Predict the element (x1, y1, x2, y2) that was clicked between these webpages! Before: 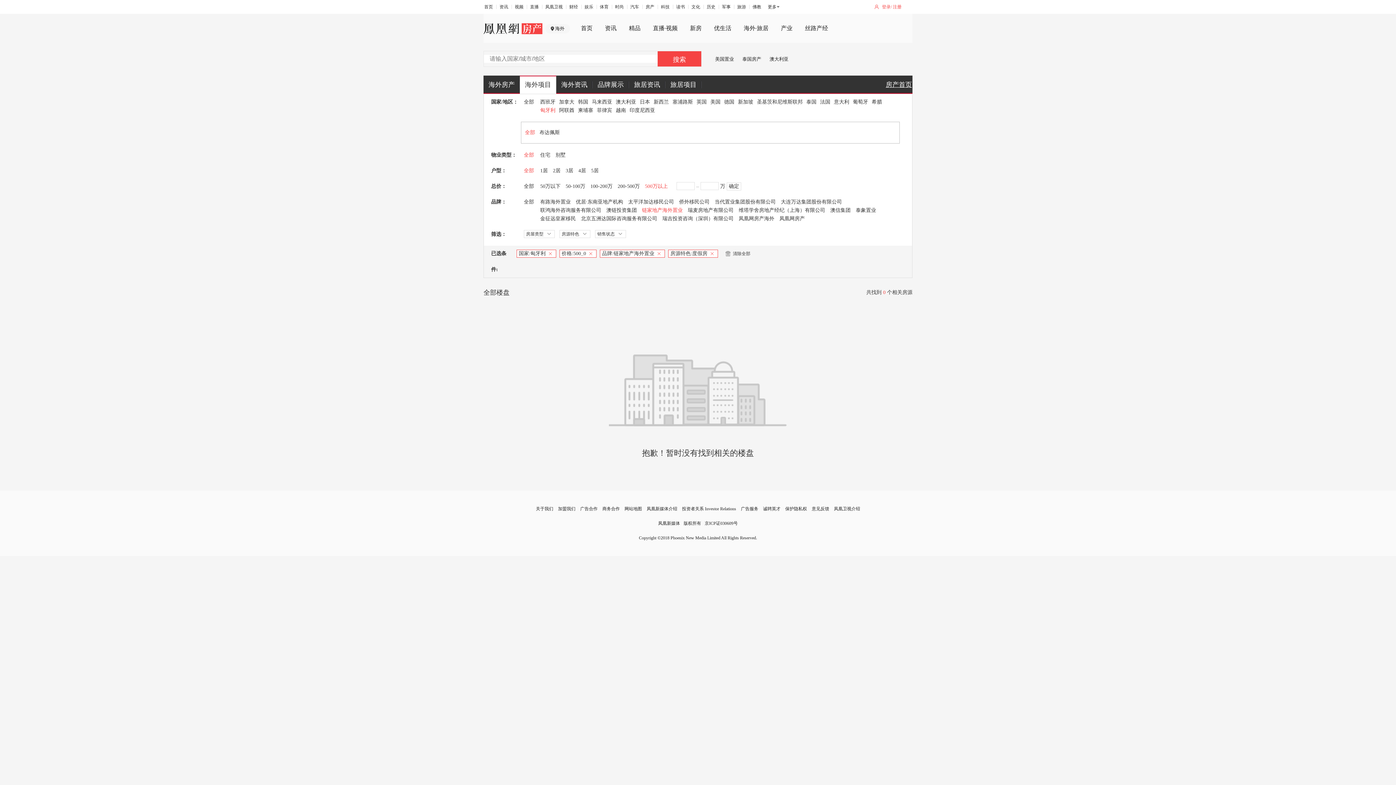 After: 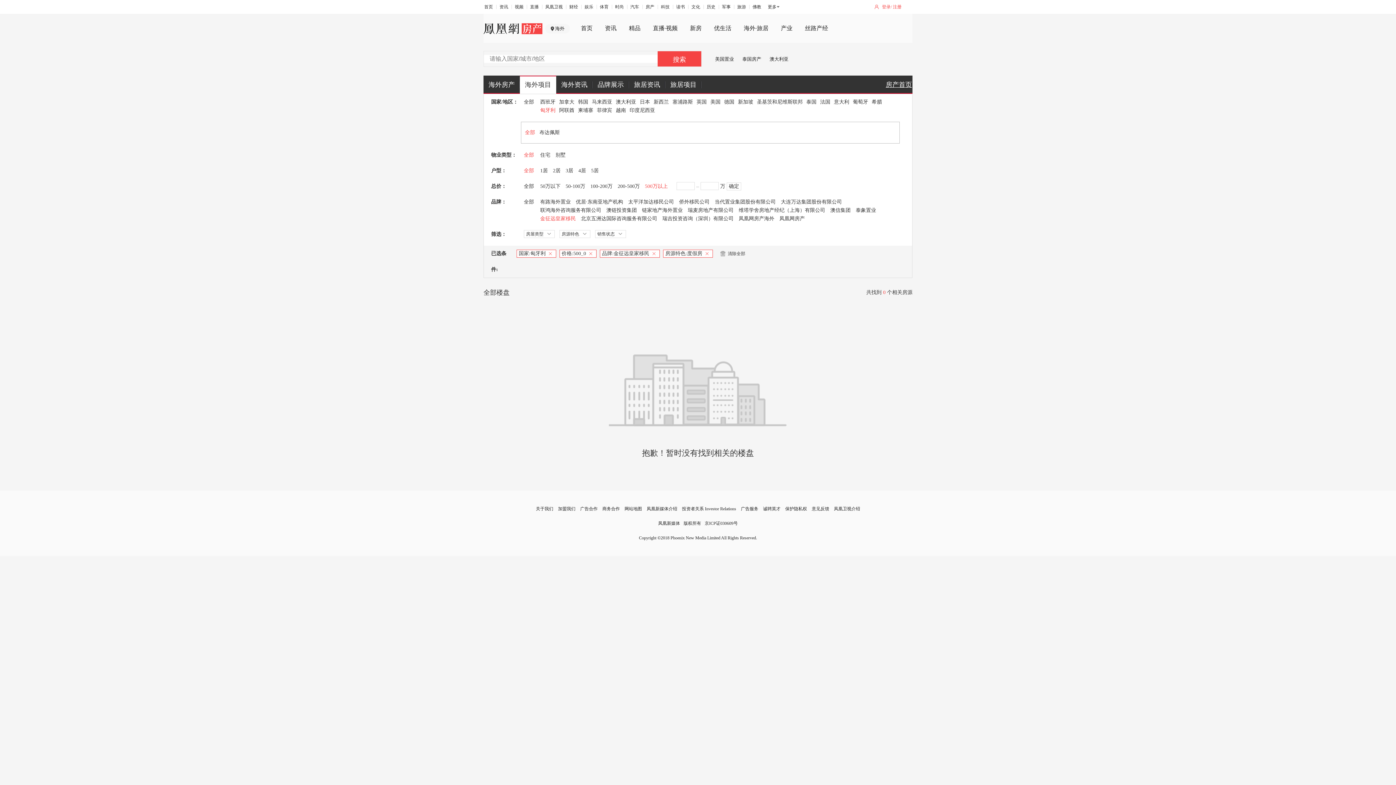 Action: label: 金征远皇家移民 bbox: (540, 216, 576, 221)